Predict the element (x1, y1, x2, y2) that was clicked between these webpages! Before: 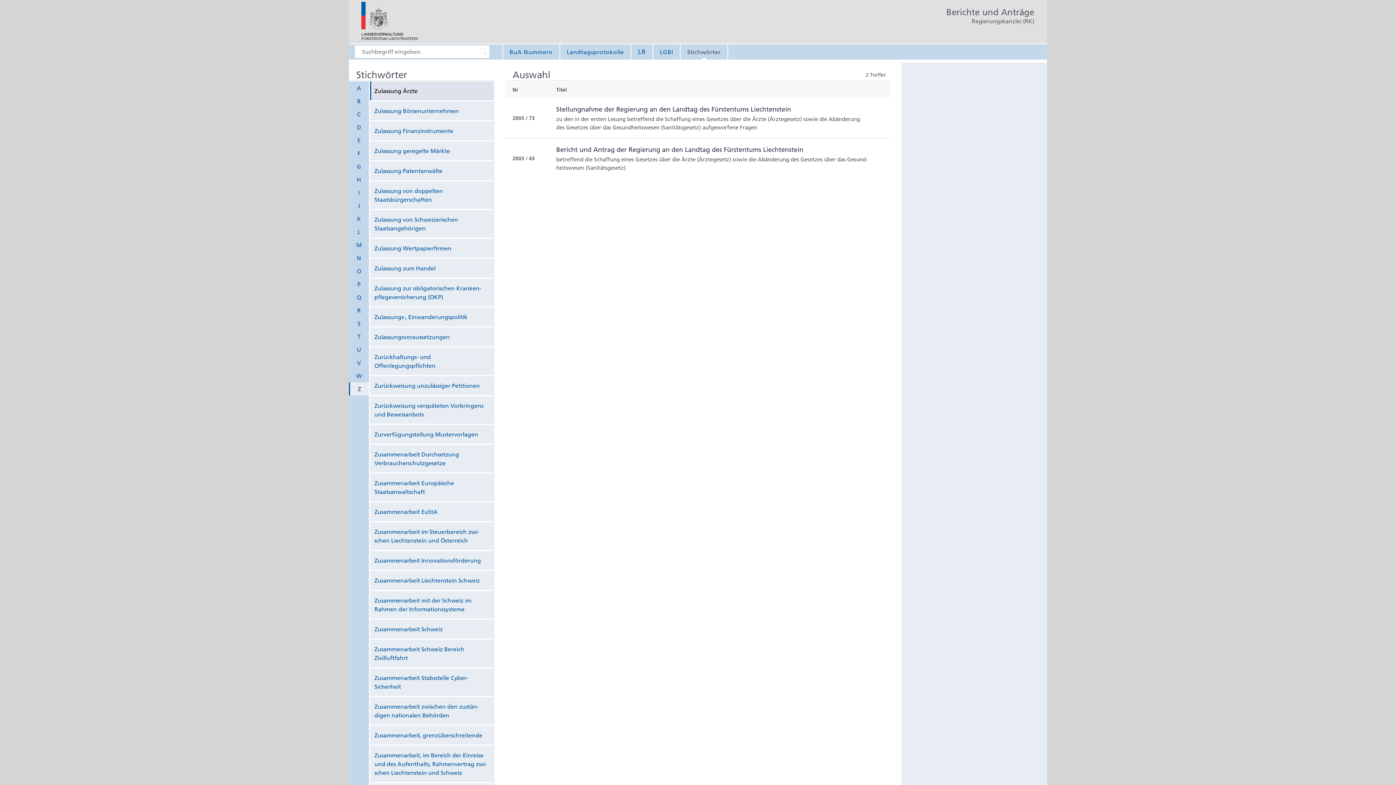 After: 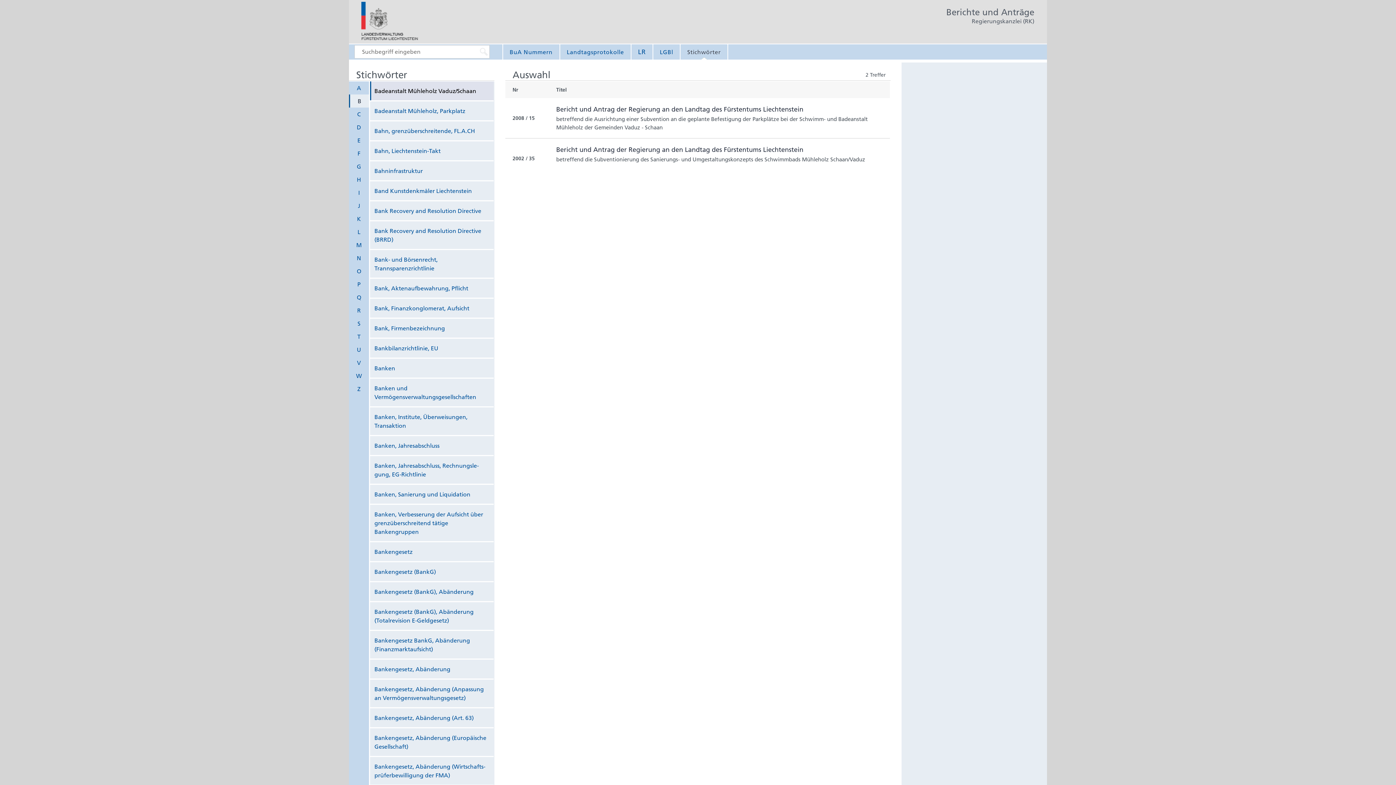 Action: bbox: (349, 94, 369, 107) label: B